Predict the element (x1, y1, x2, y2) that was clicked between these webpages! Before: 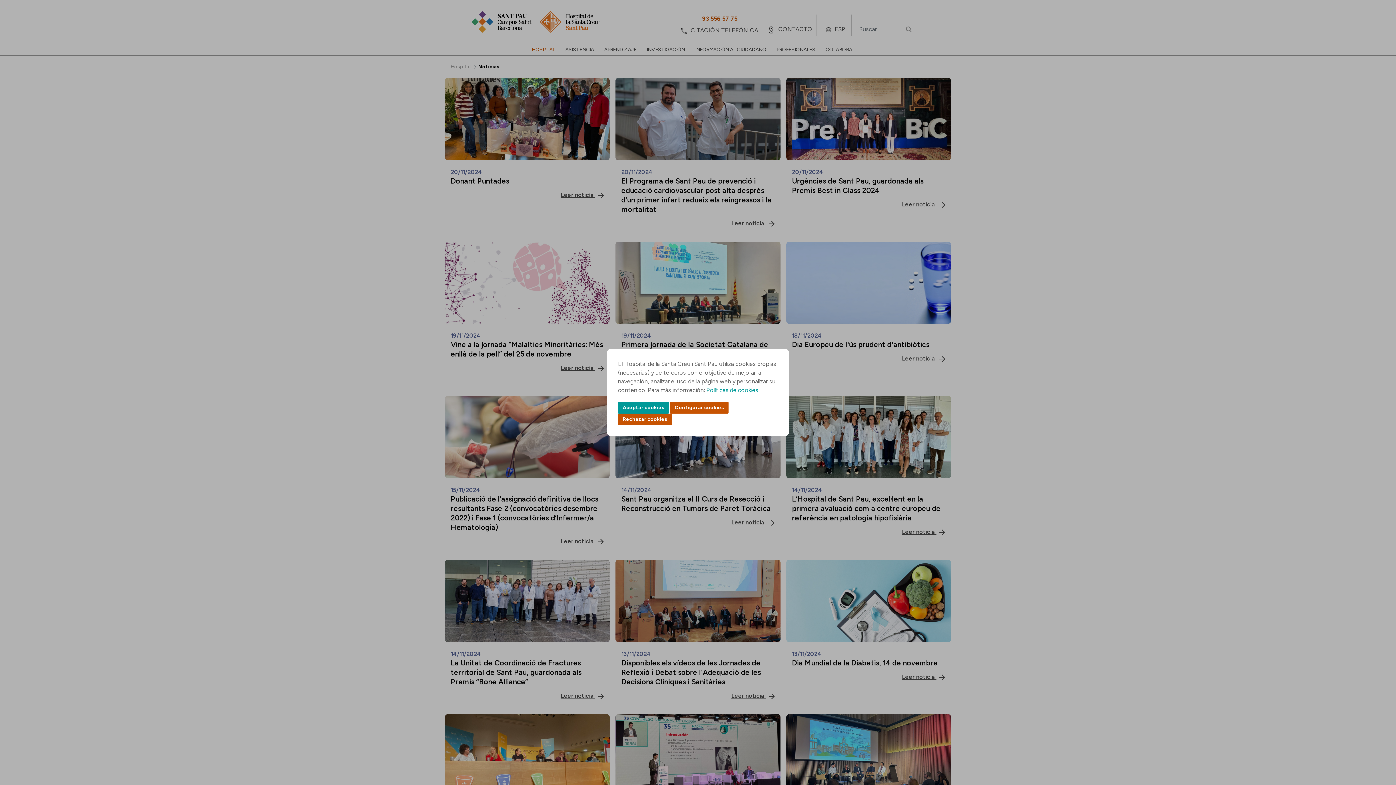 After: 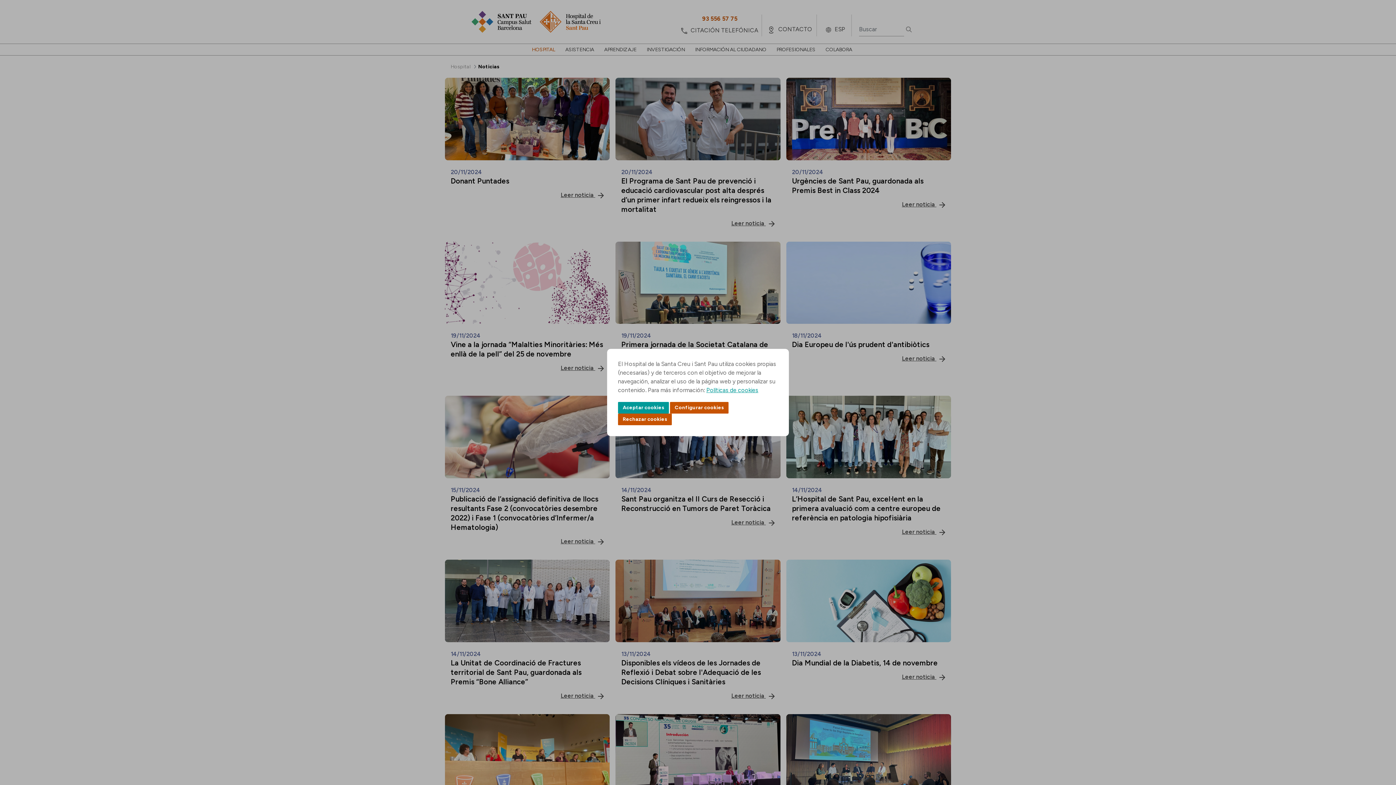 Action: label: Políticas de cookies bbox: (706, 386, 758, 393)